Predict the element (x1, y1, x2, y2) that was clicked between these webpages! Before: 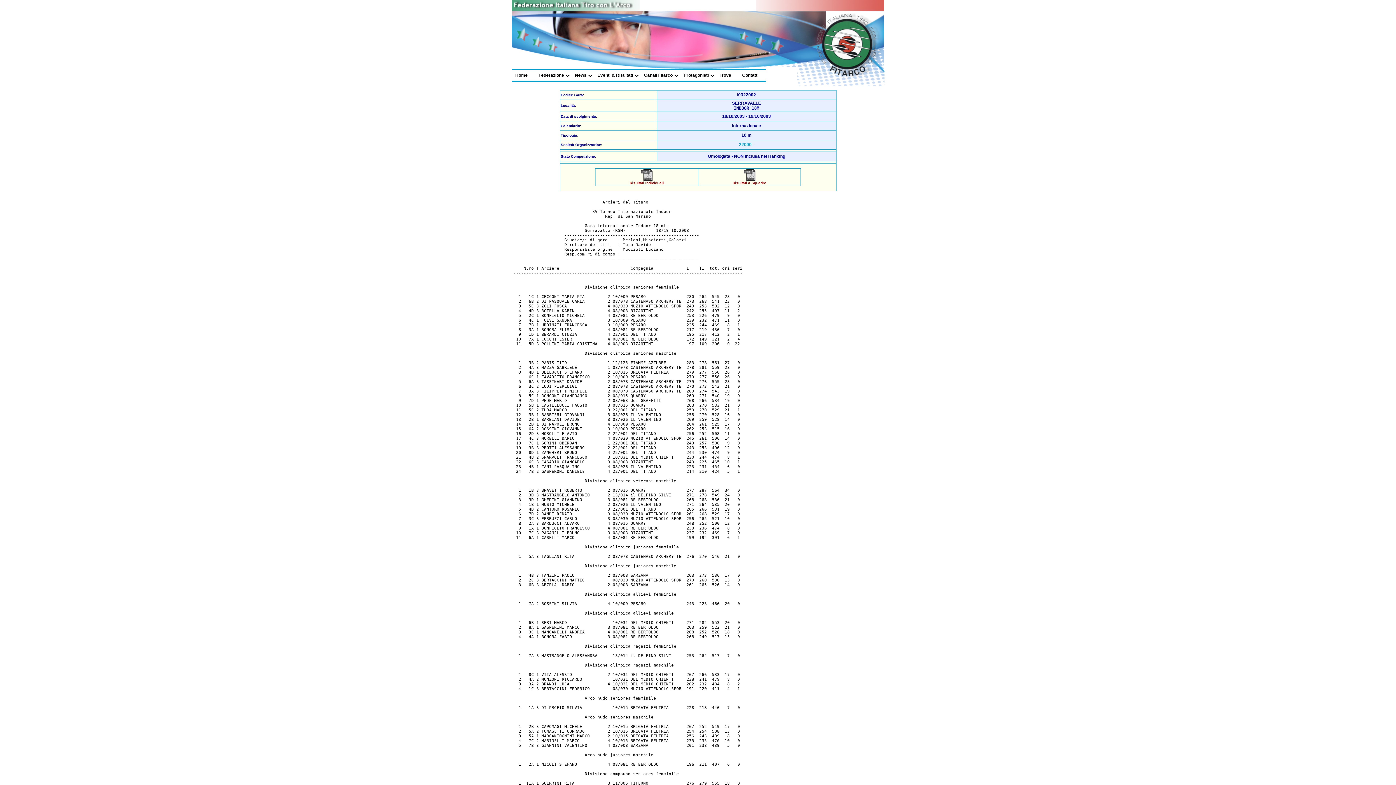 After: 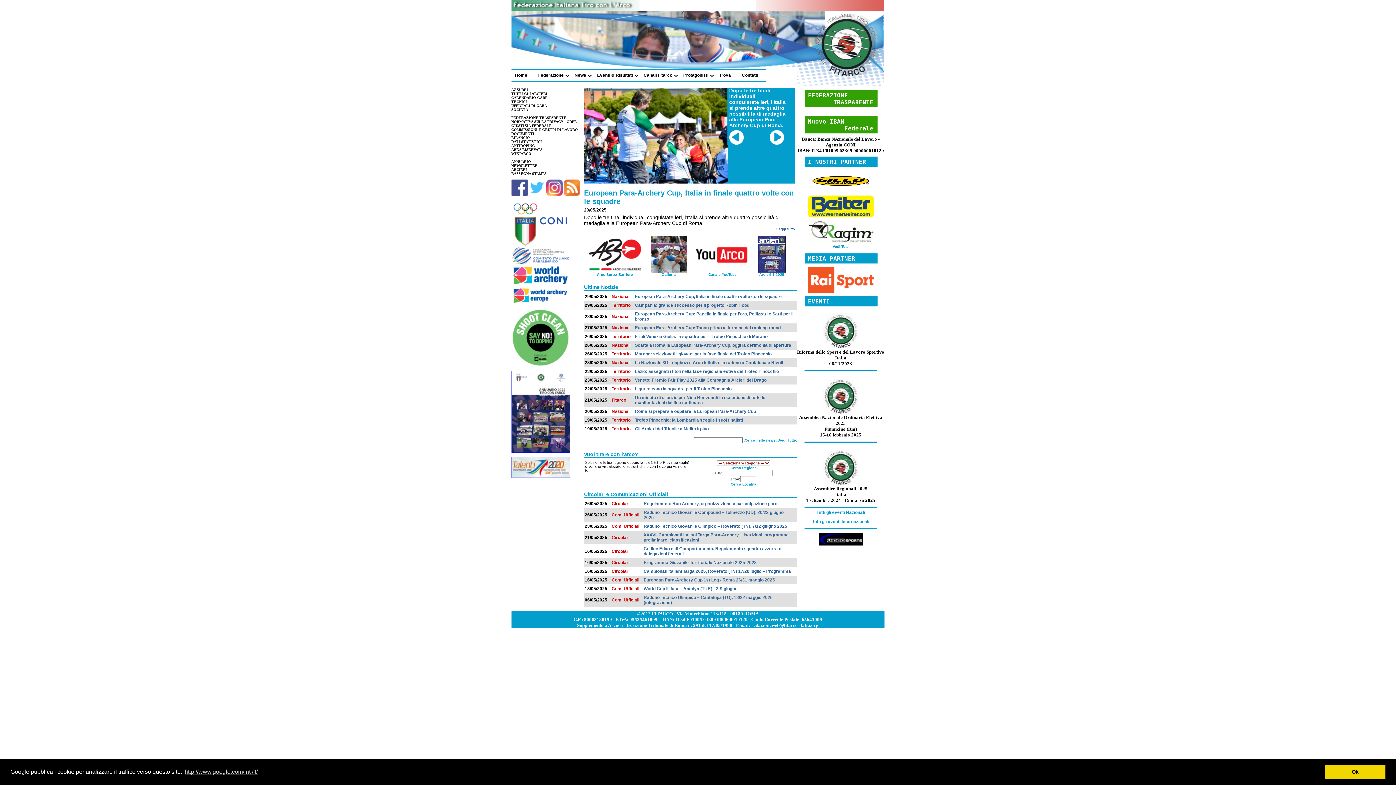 Action: bbox: (511, 63, 884, 67)